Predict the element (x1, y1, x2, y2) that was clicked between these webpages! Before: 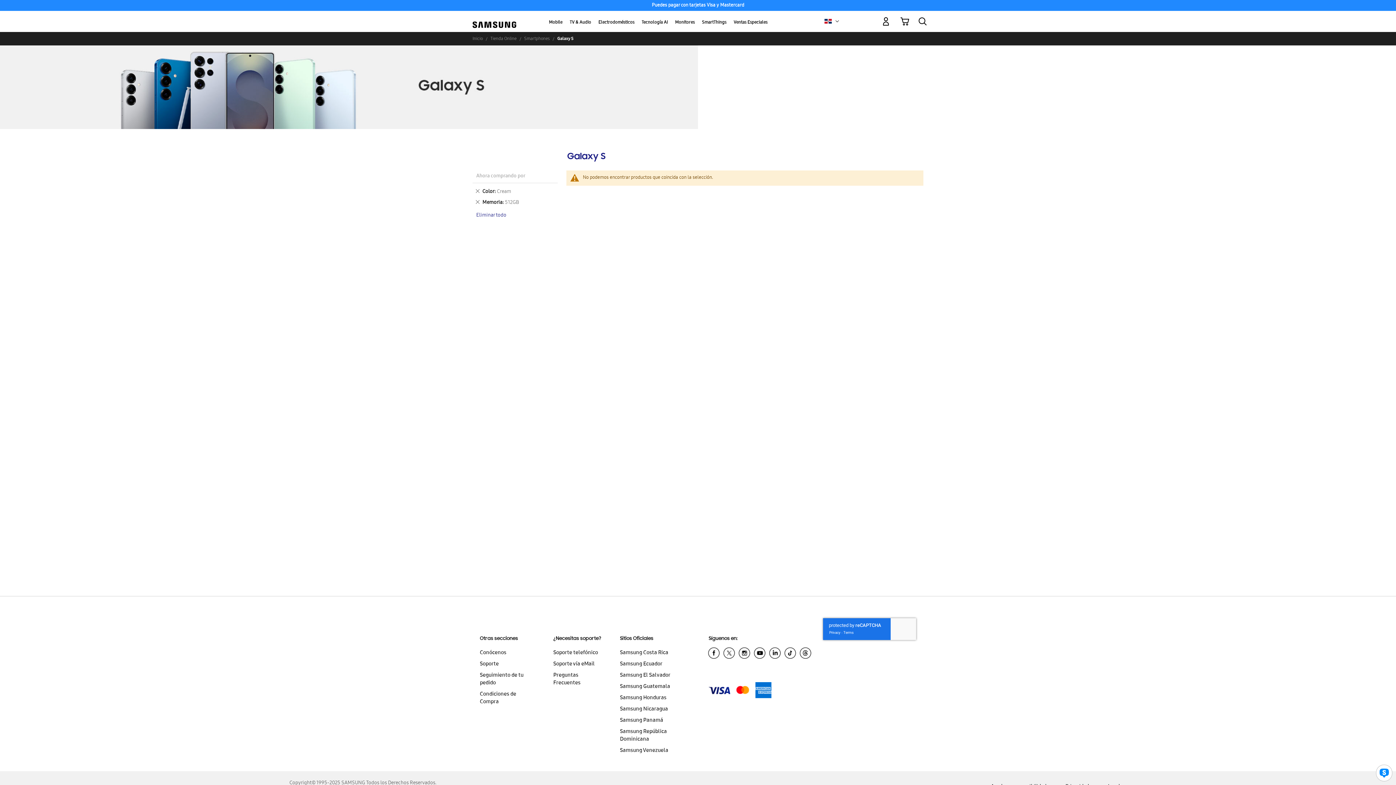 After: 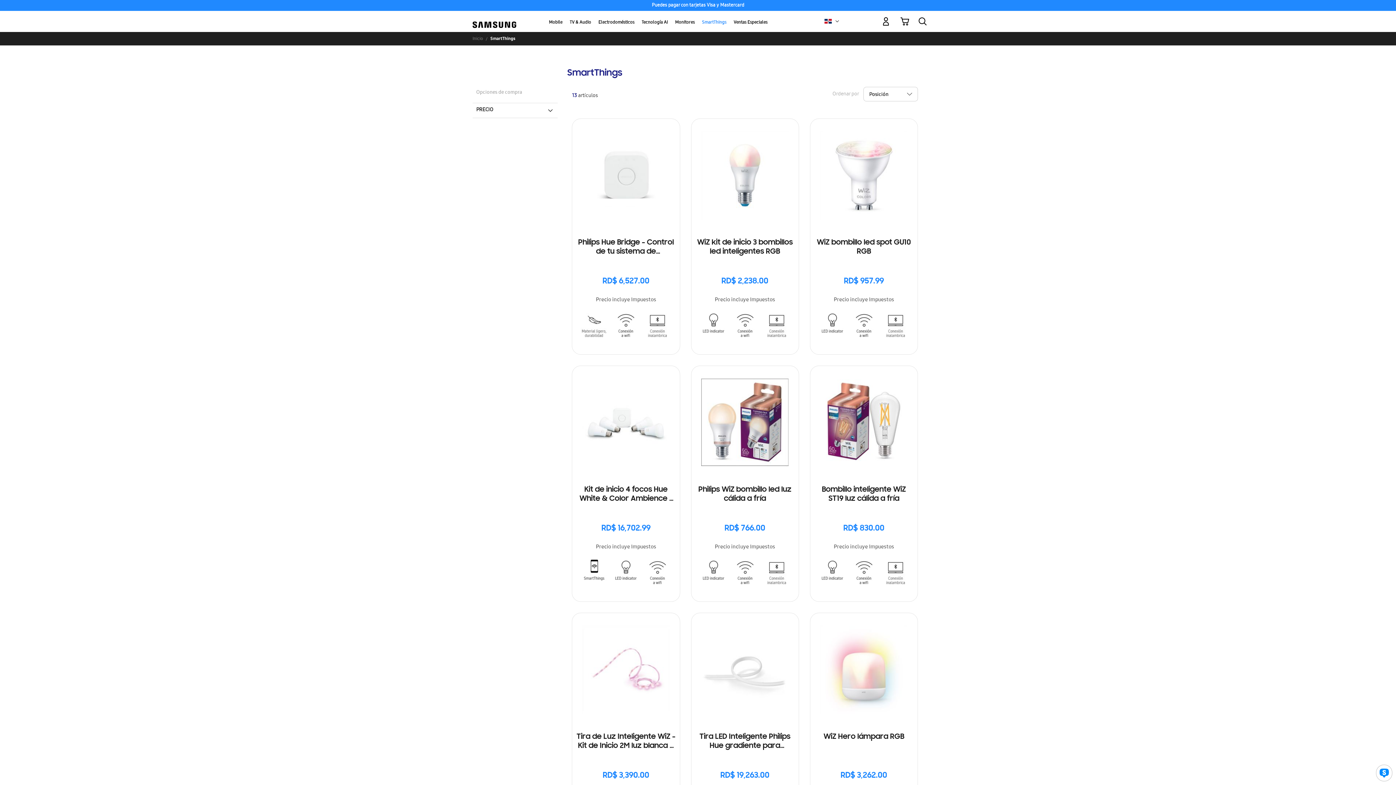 Action: label: SmartThings bbox: (698, 17, 730, 26)